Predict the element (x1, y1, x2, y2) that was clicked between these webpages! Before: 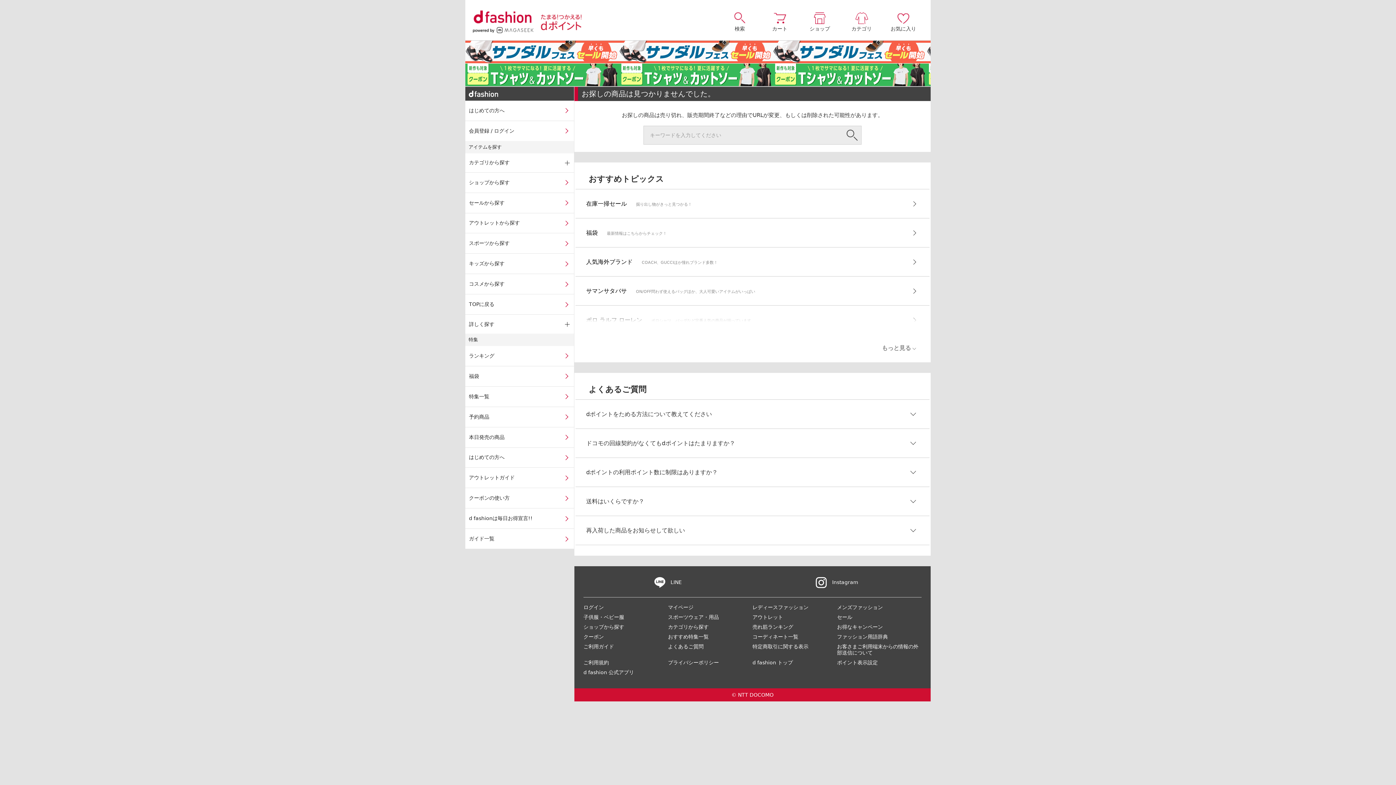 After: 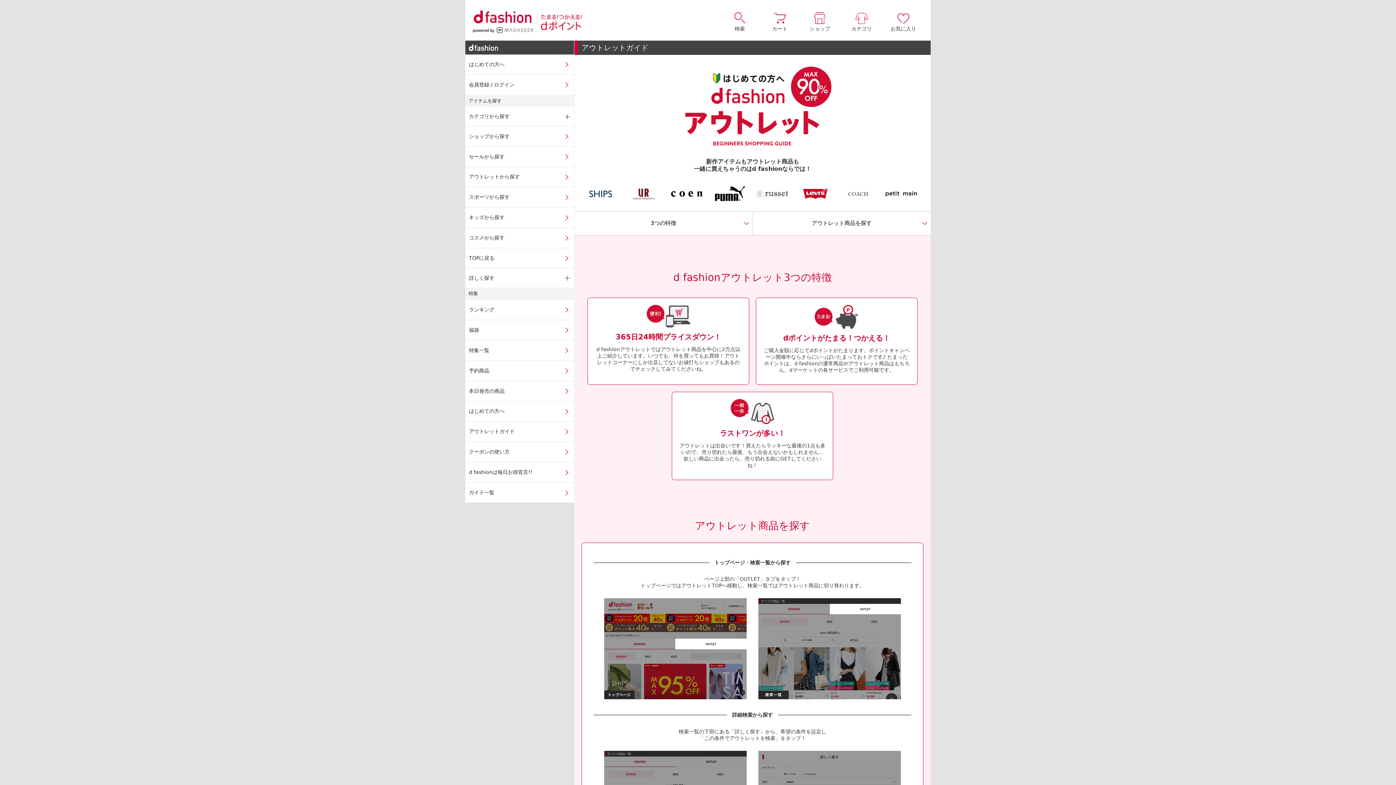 Action: label: アウトレットガイド bbox: (465, 468, 574, 488)